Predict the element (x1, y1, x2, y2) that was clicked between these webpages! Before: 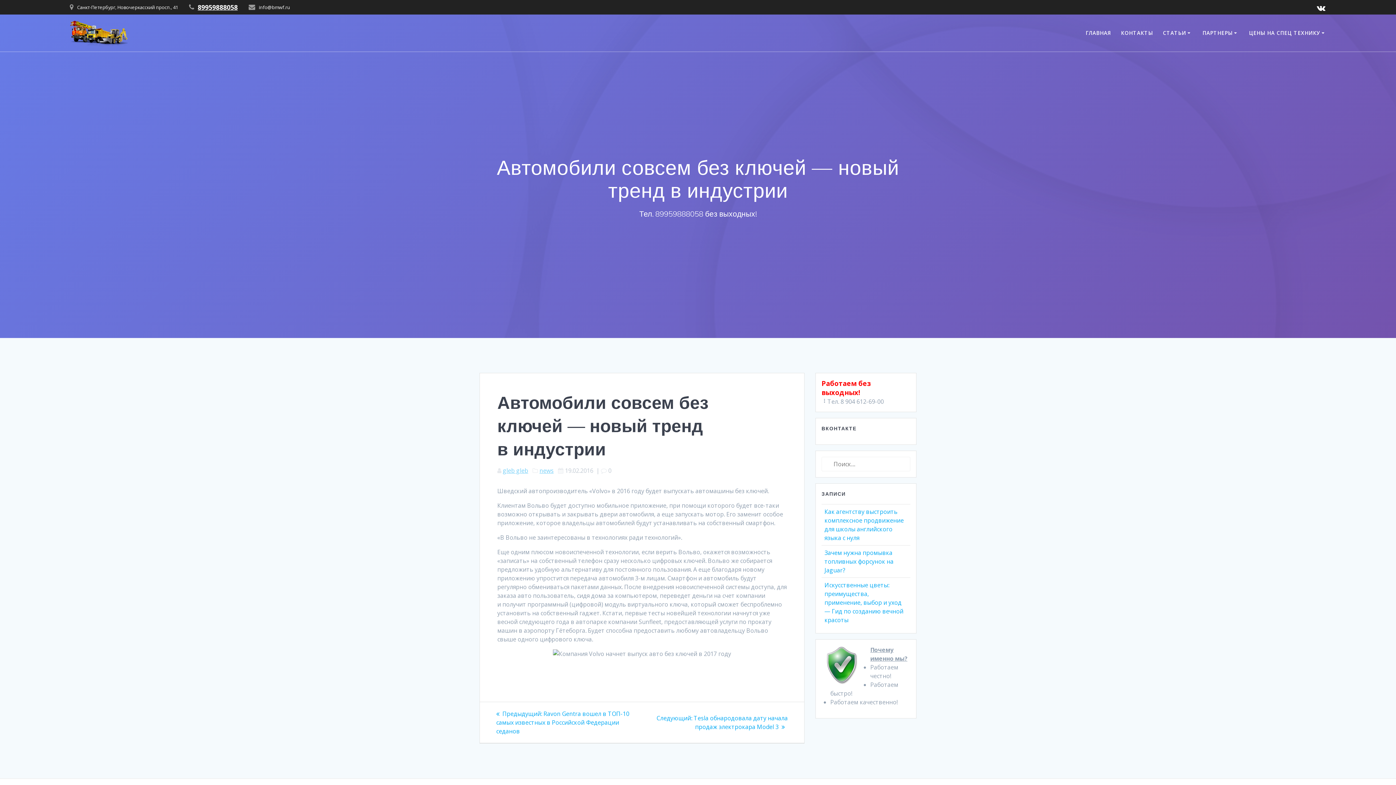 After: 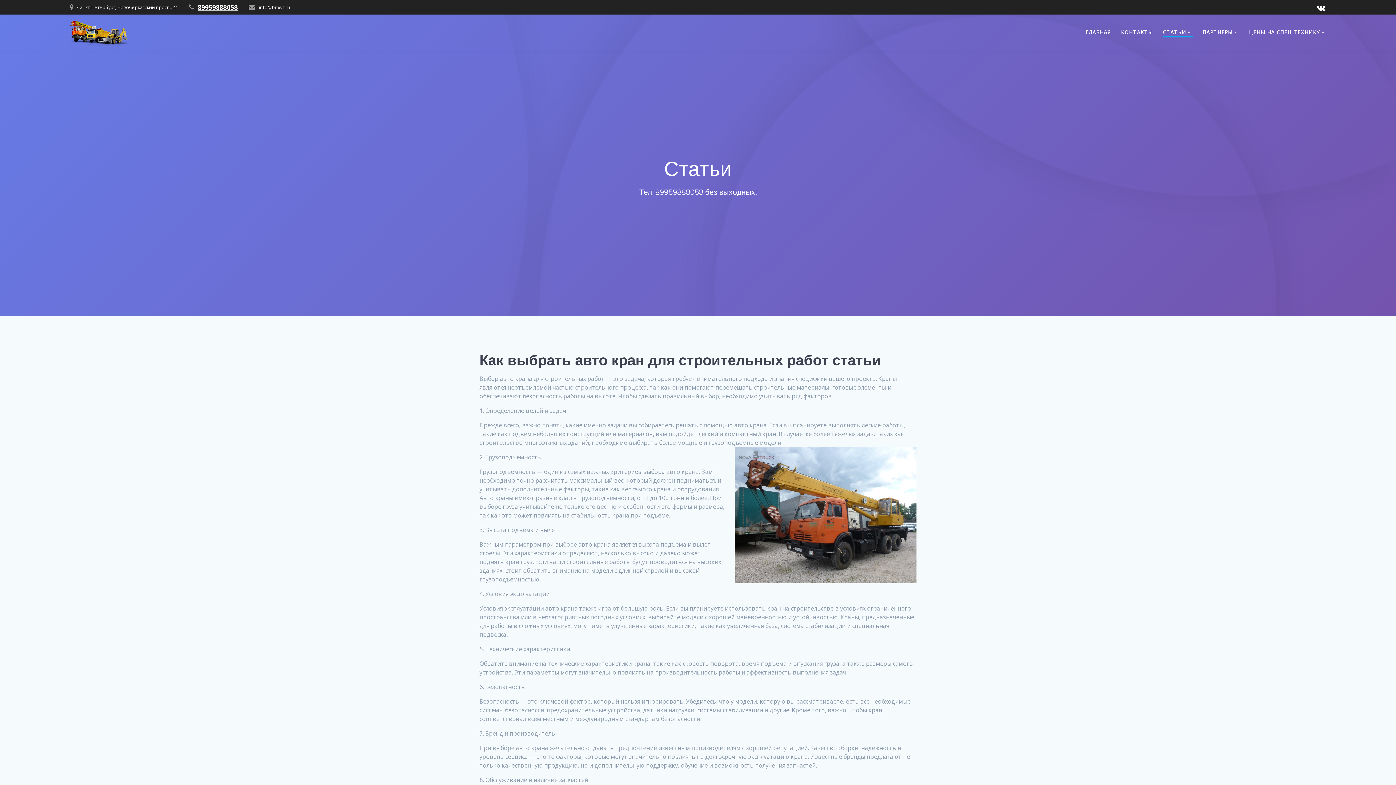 Action: label: СТАТЬИ bbox: (1163, 29, 1192, 37)